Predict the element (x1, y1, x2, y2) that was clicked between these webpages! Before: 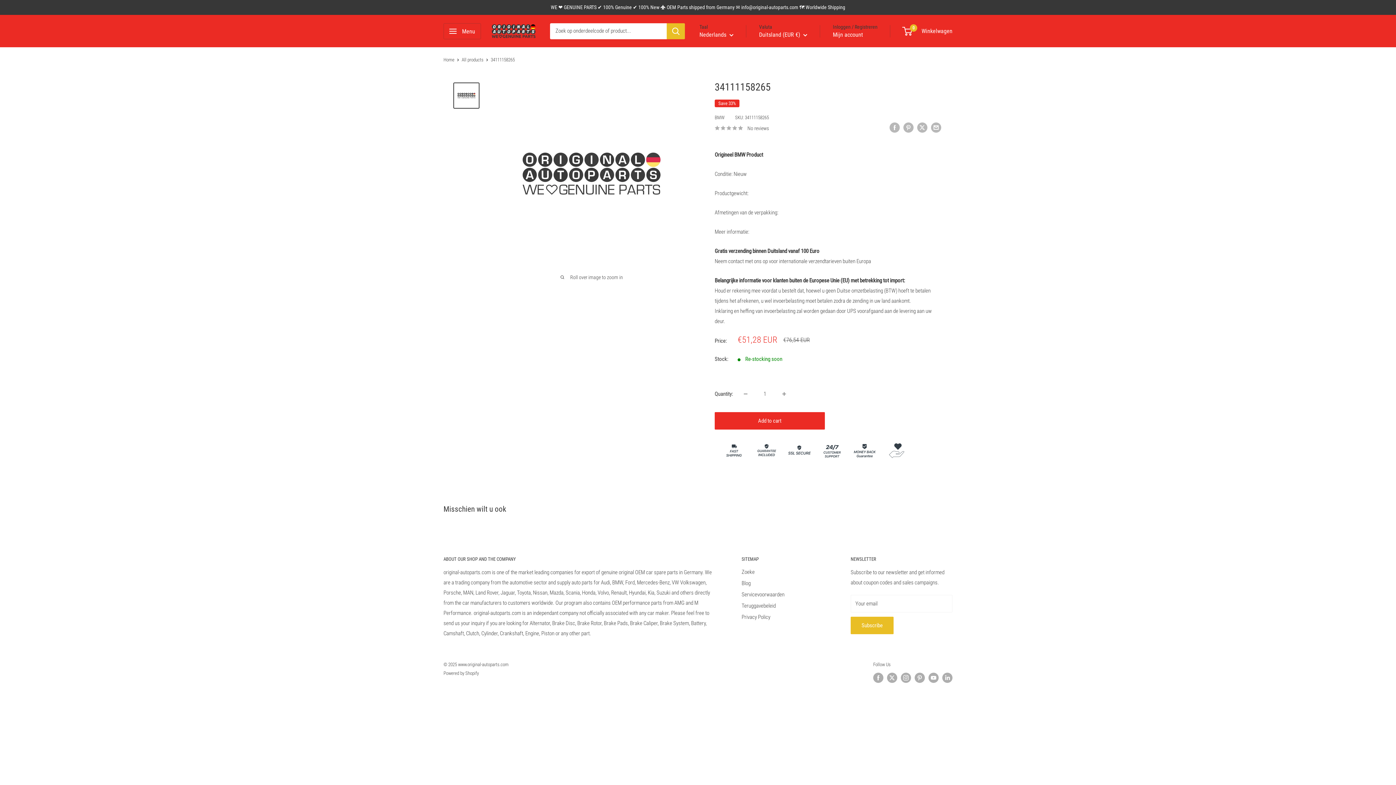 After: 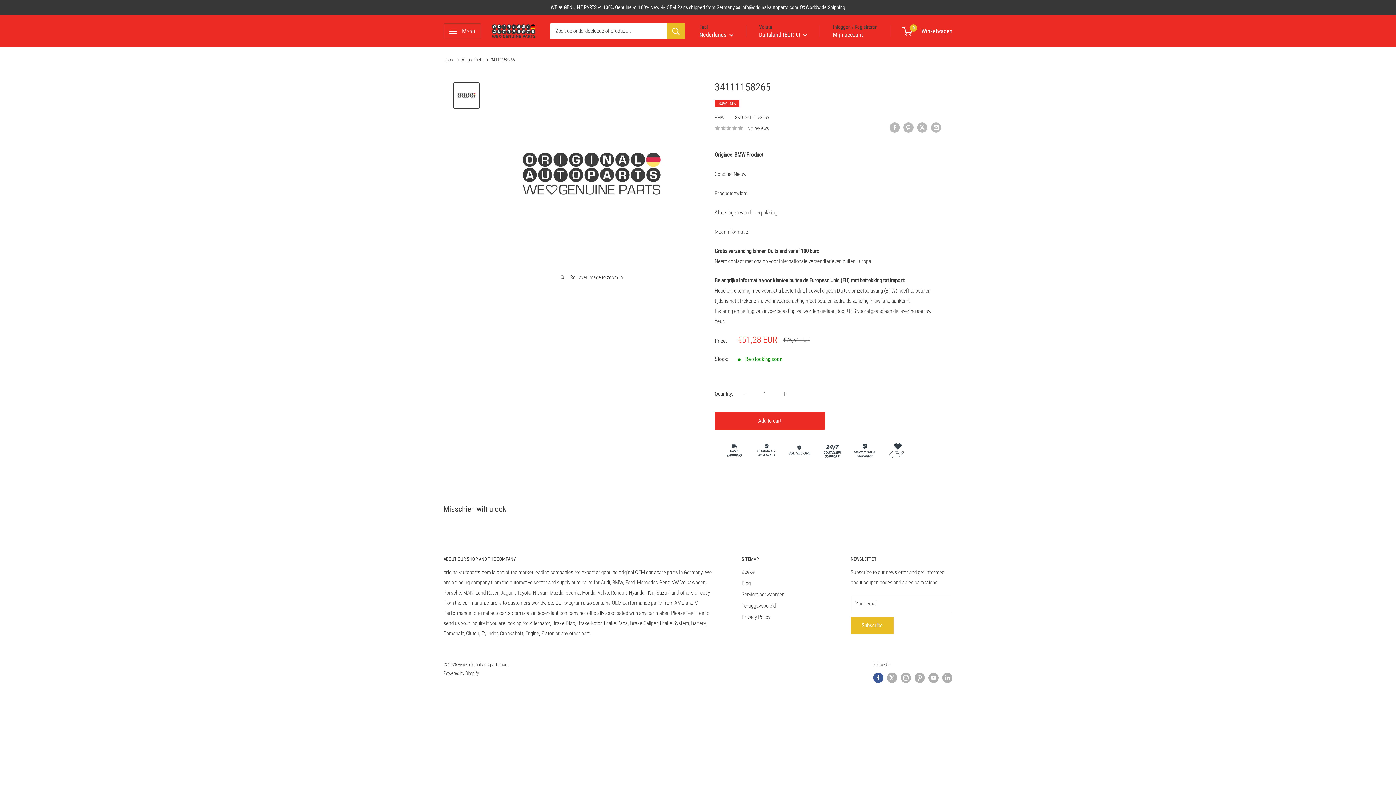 Action: bbox: (873, 673, 883, 683) label: Follow us on Facebook